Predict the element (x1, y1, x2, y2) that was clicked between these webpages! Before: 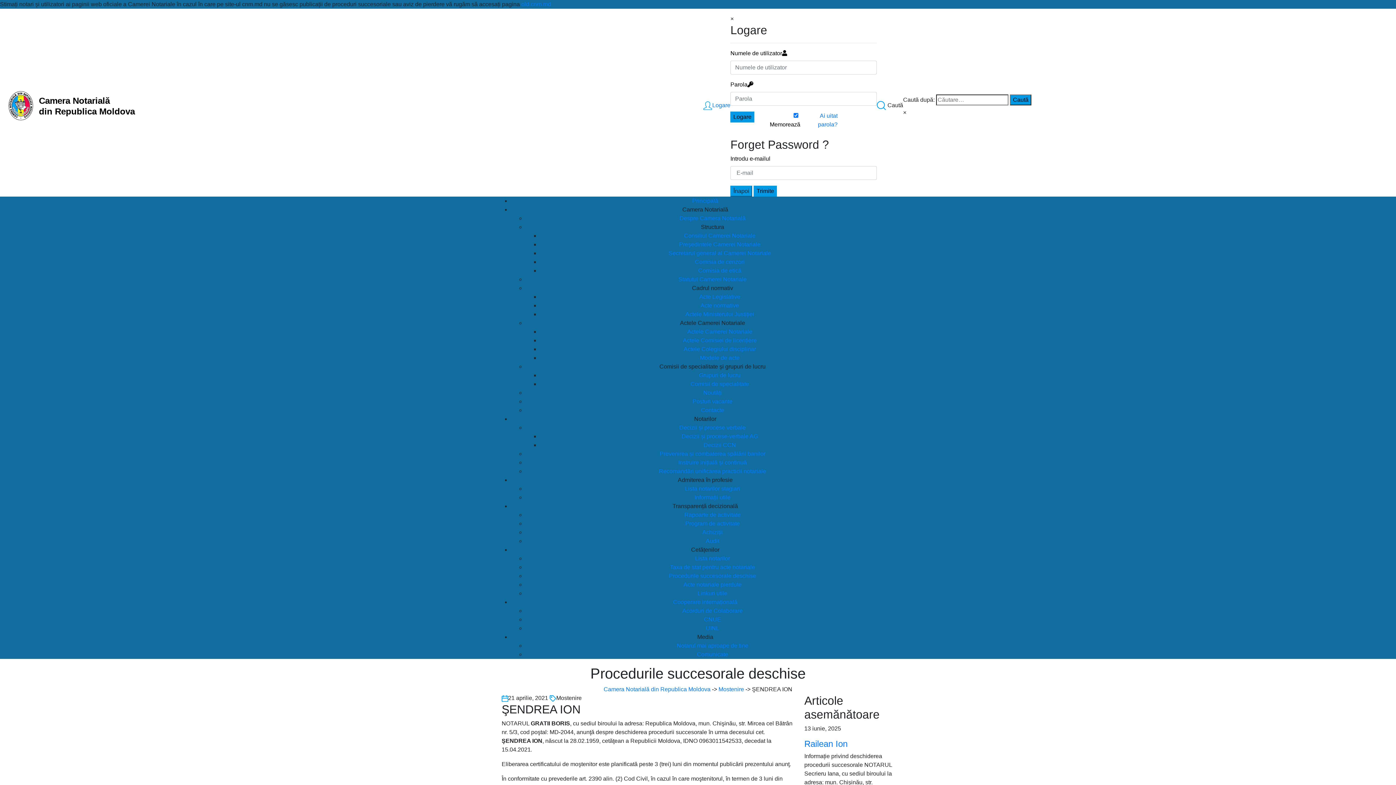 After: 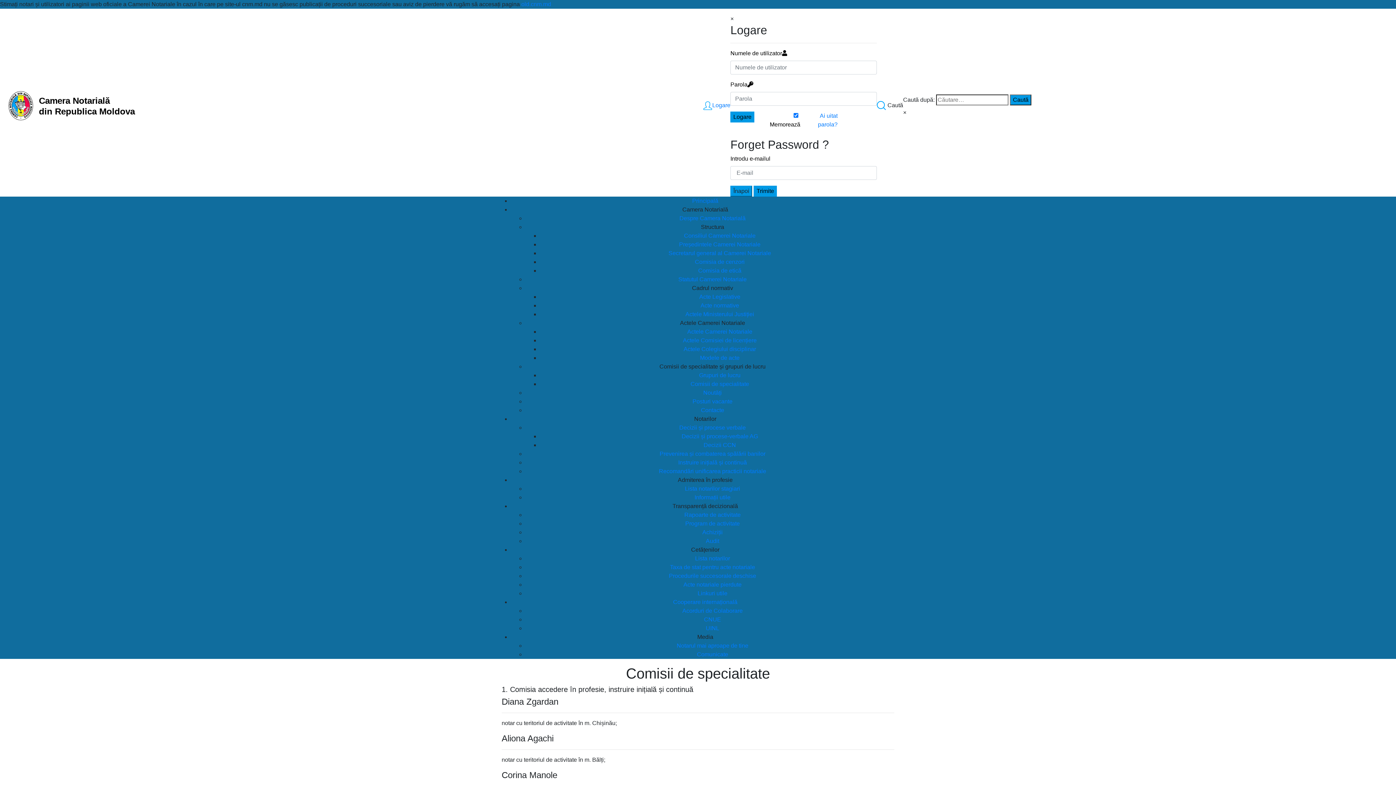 Action: bbox: (690, 381, 749, 387) label: Comisii de specialitate